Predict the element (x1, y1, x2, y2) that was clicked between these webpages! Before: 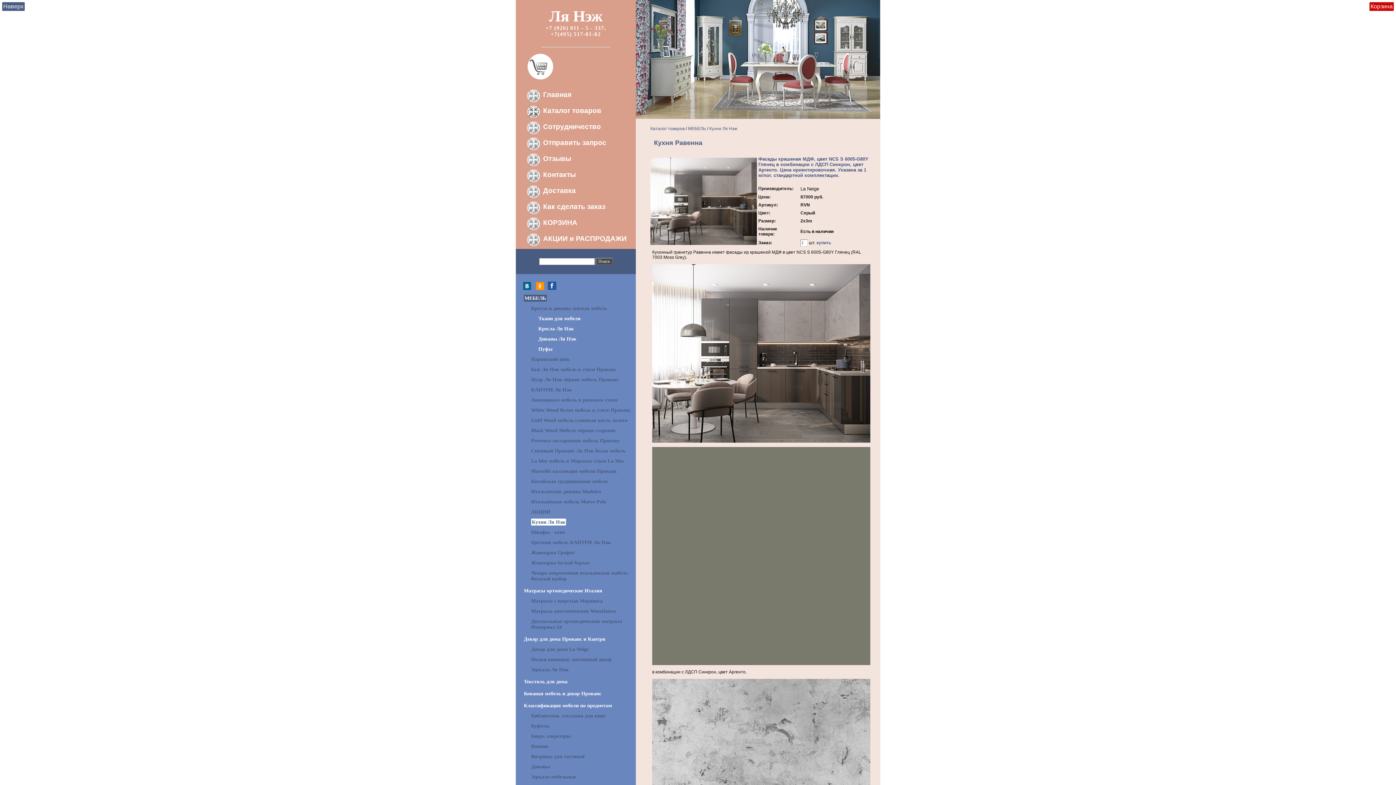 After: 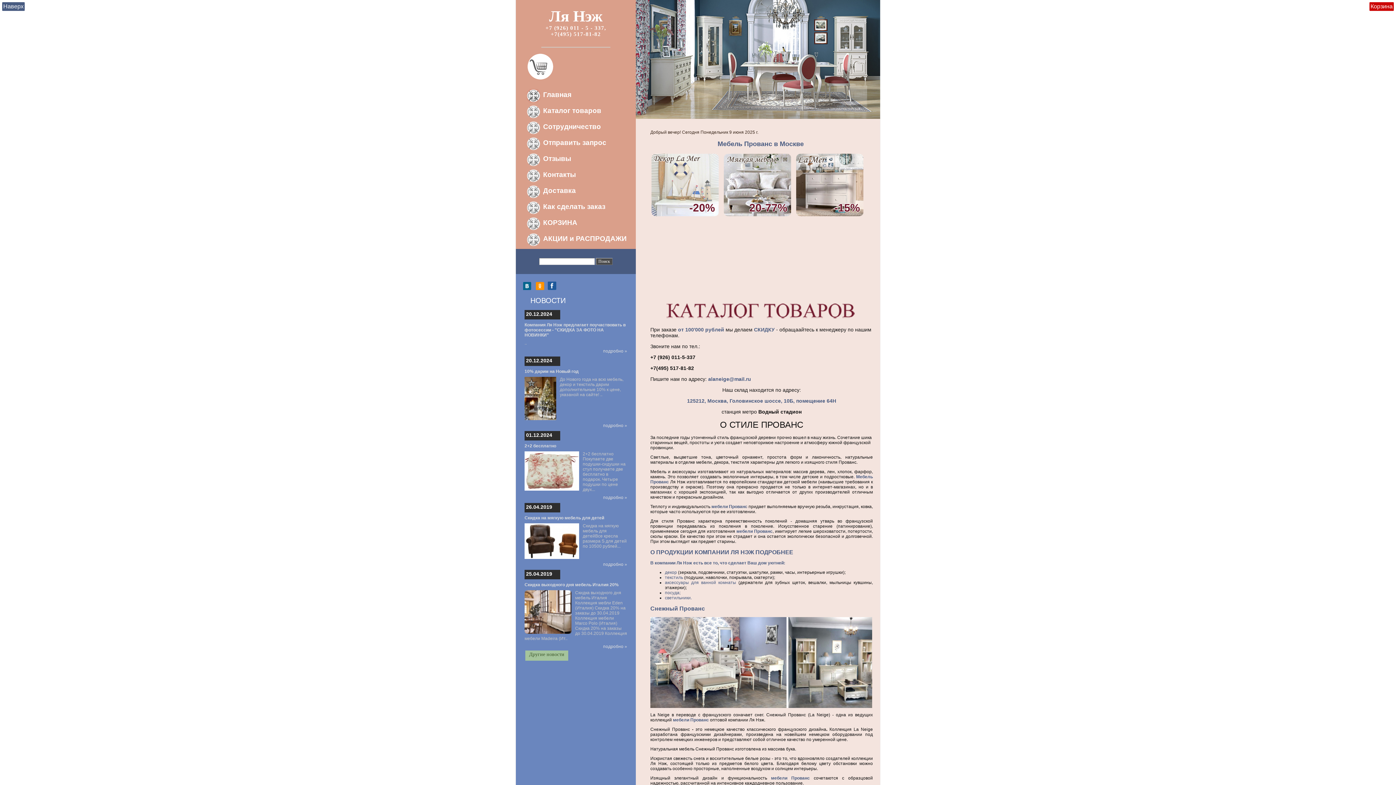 Action: label: Главная bbox: (543, 90, 571, 98)